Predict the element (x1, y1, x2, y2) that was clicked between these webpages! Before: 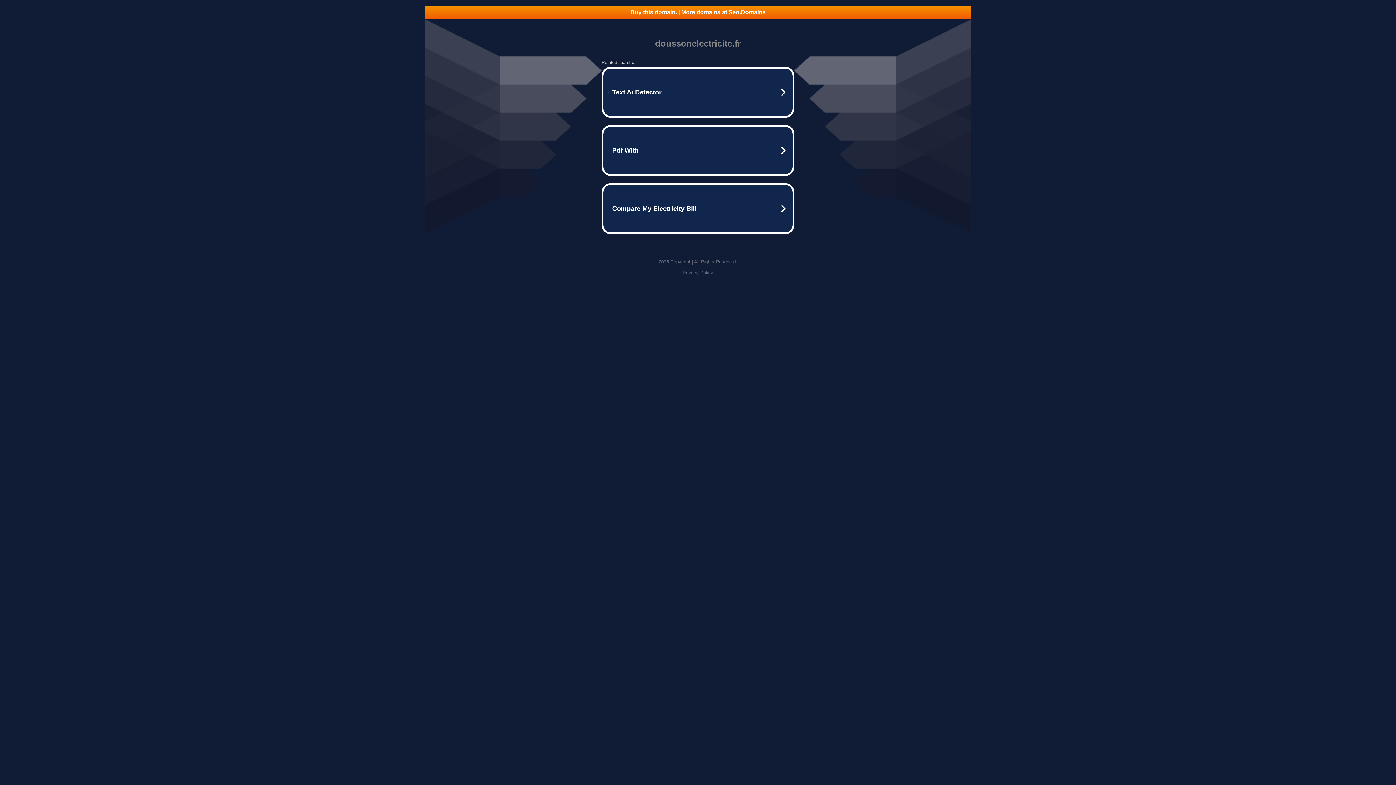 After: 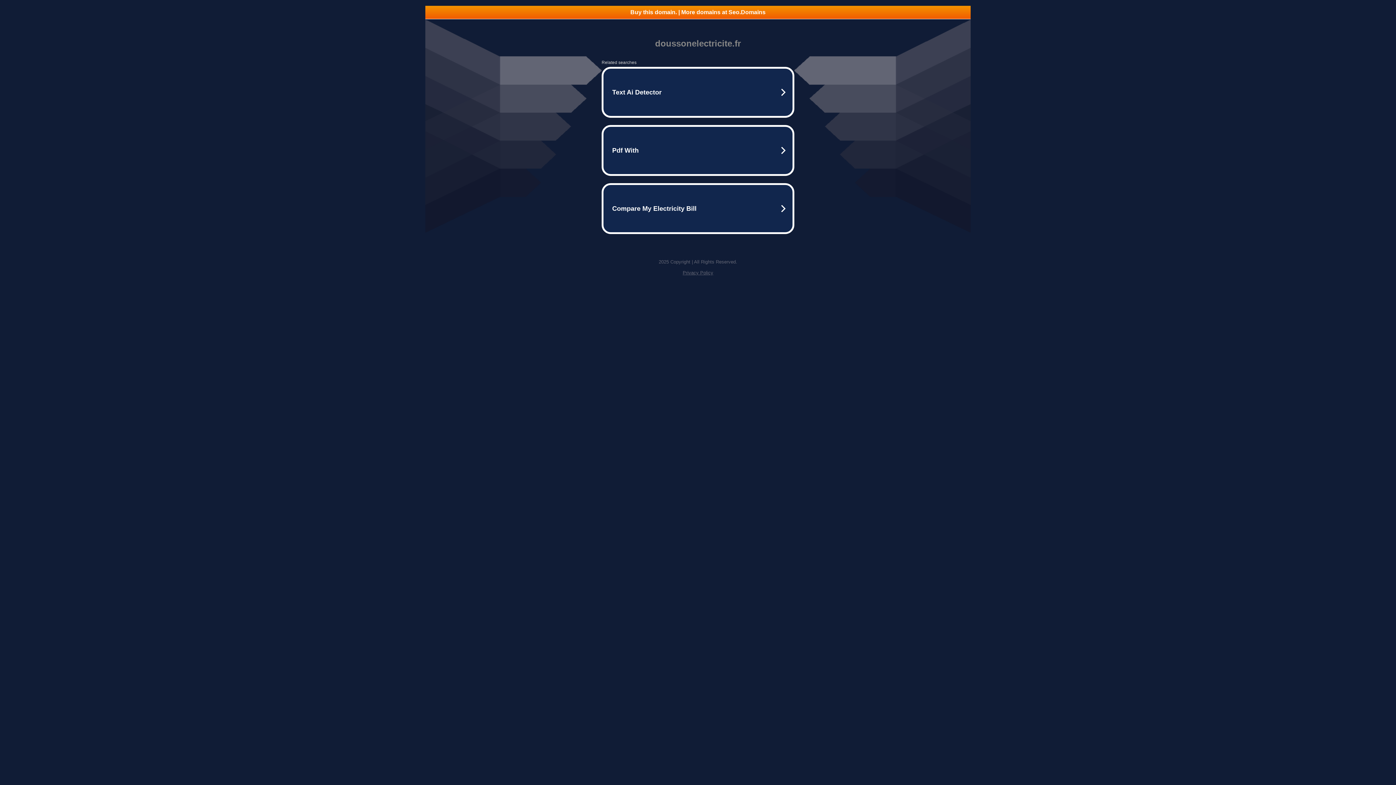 Action: bbox: (682, 270, 713, 275) label: Privacy Policy